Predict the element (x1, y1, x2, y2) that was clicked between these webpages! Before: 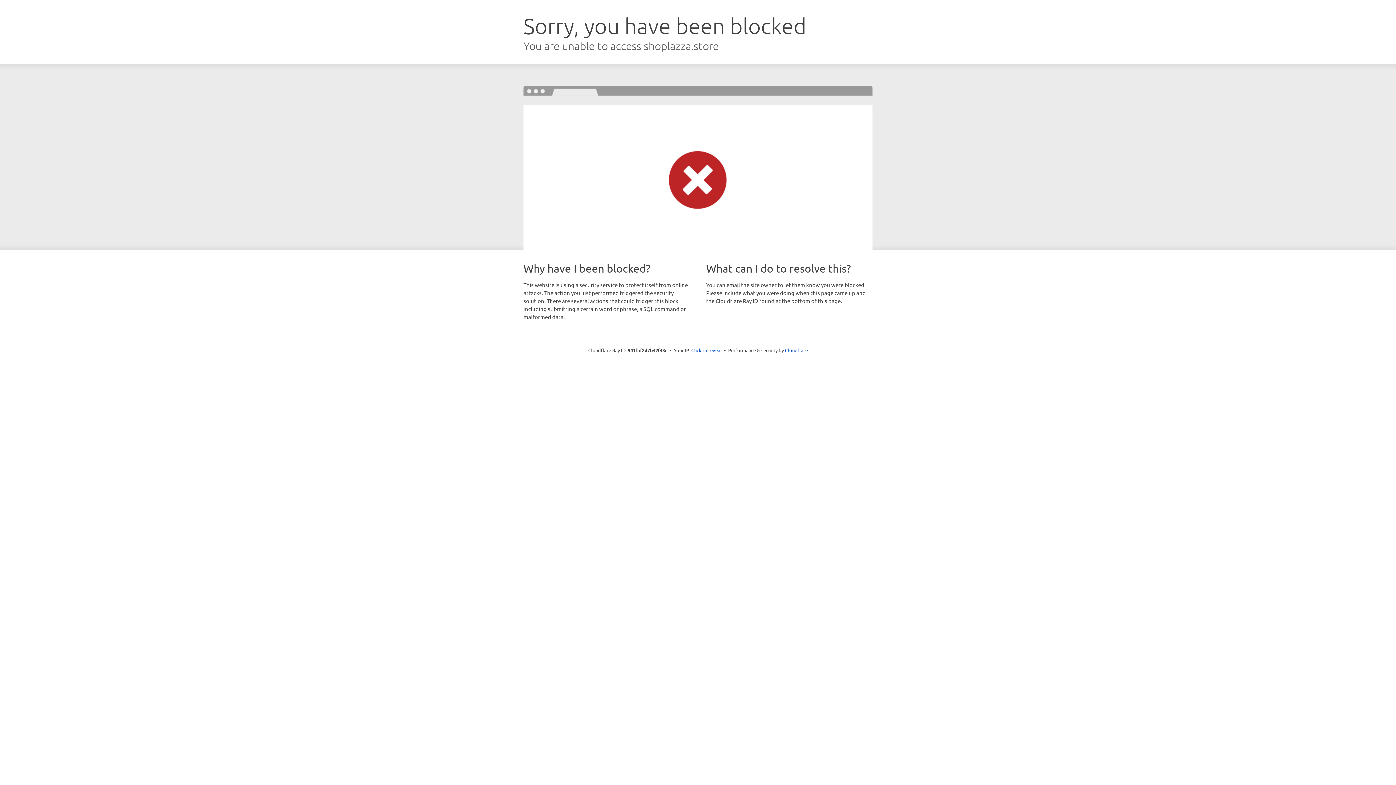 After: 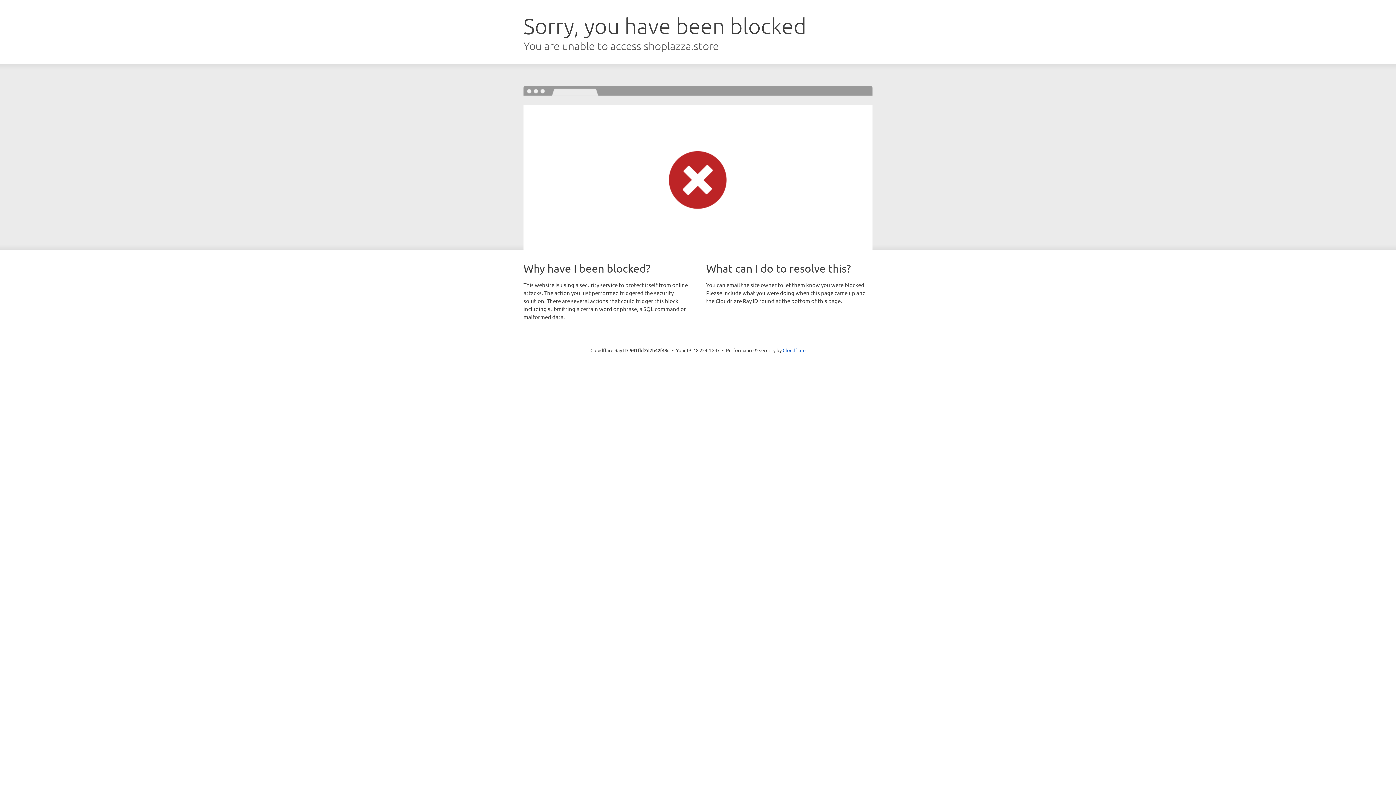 Action: bbox: (691, 346, 722, 353) label: Click to reveal